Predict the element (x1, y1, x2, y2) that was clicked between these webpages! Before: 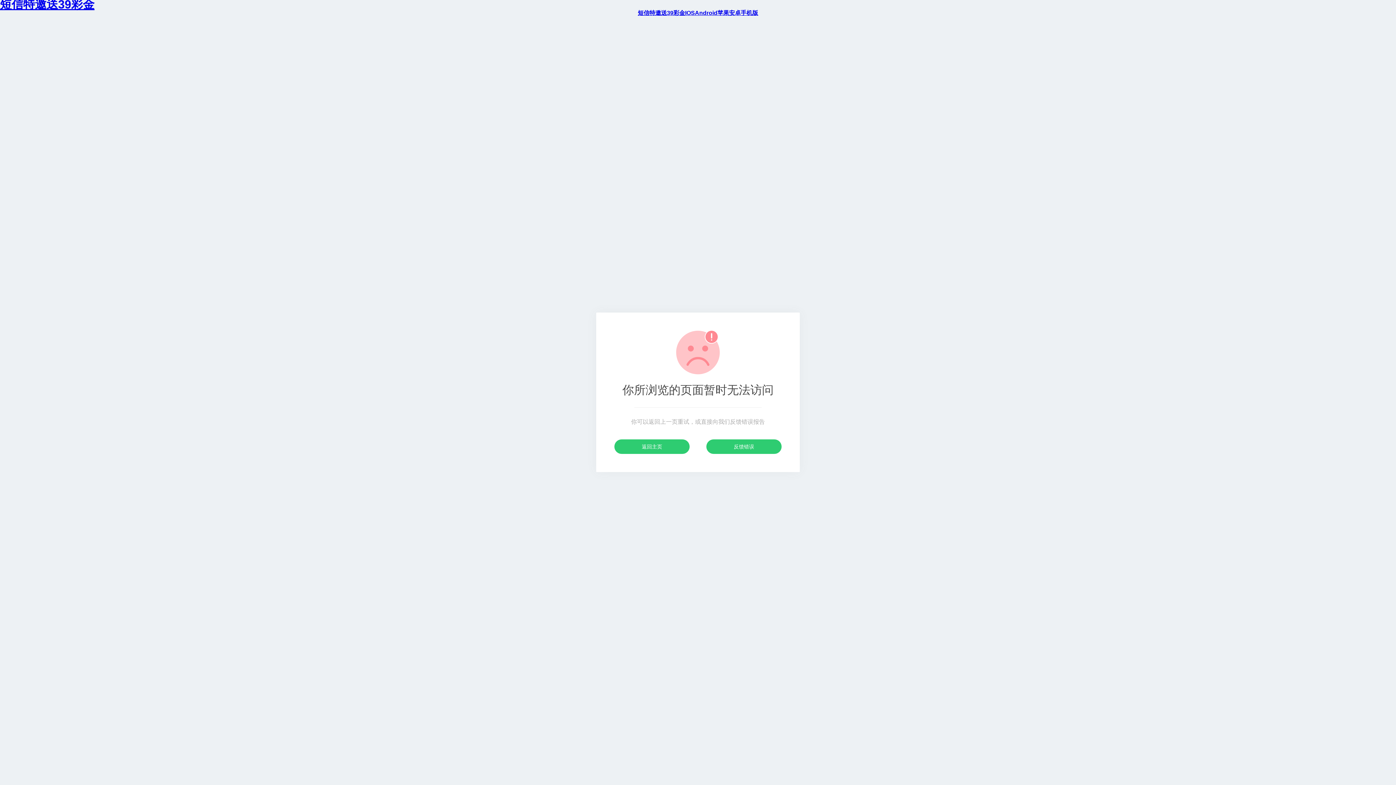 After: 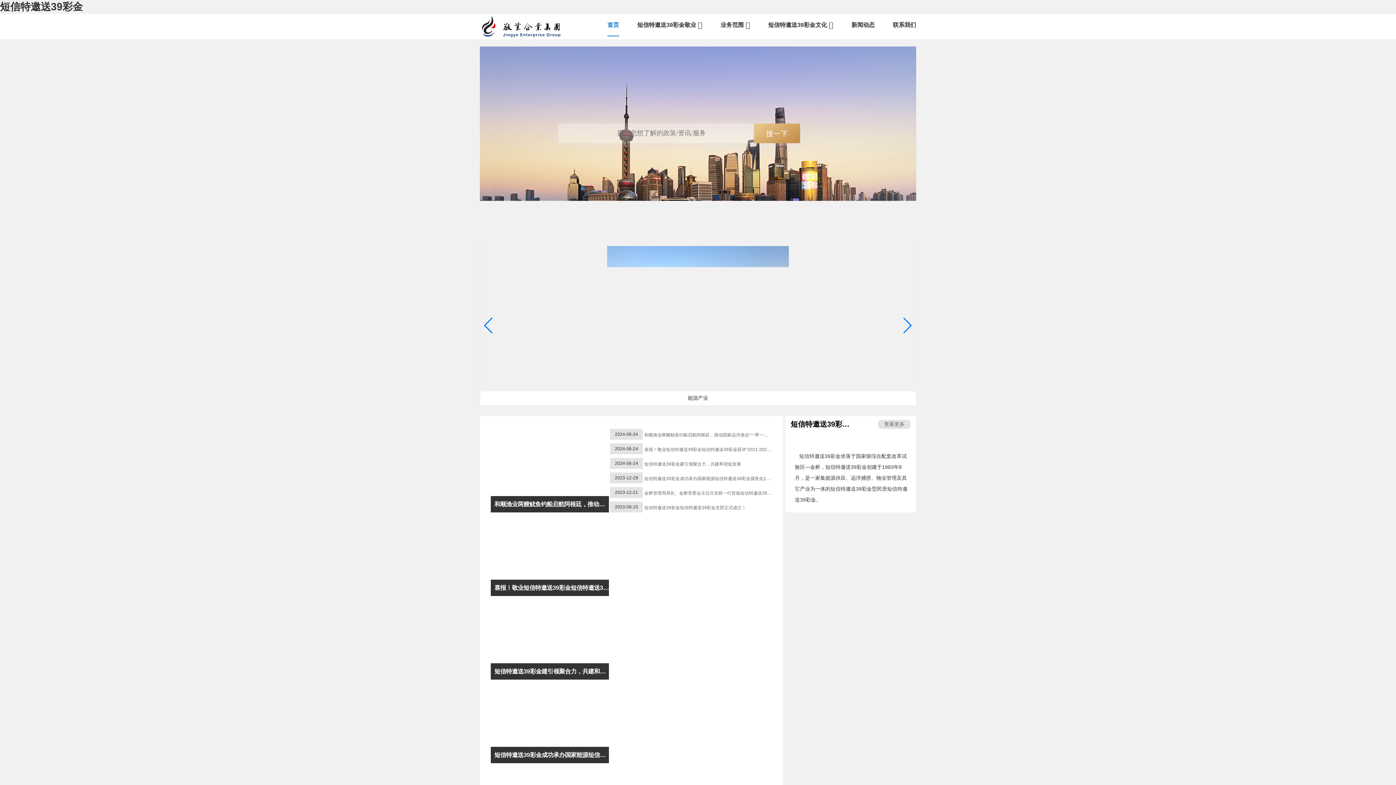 Action: bbox: (638, 9, 758, 16) label: 短信特邀送39彩金IOSAndroid苹果安卓手机版